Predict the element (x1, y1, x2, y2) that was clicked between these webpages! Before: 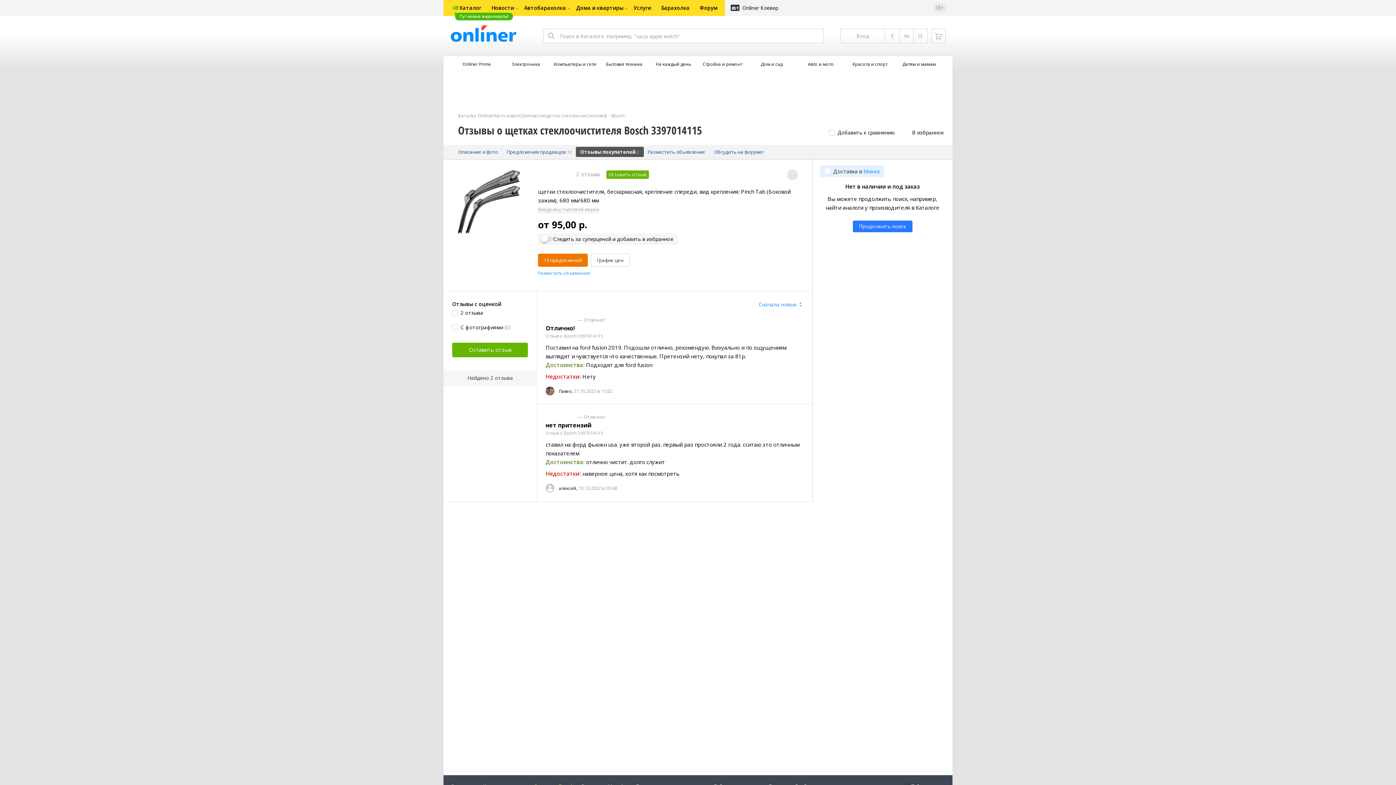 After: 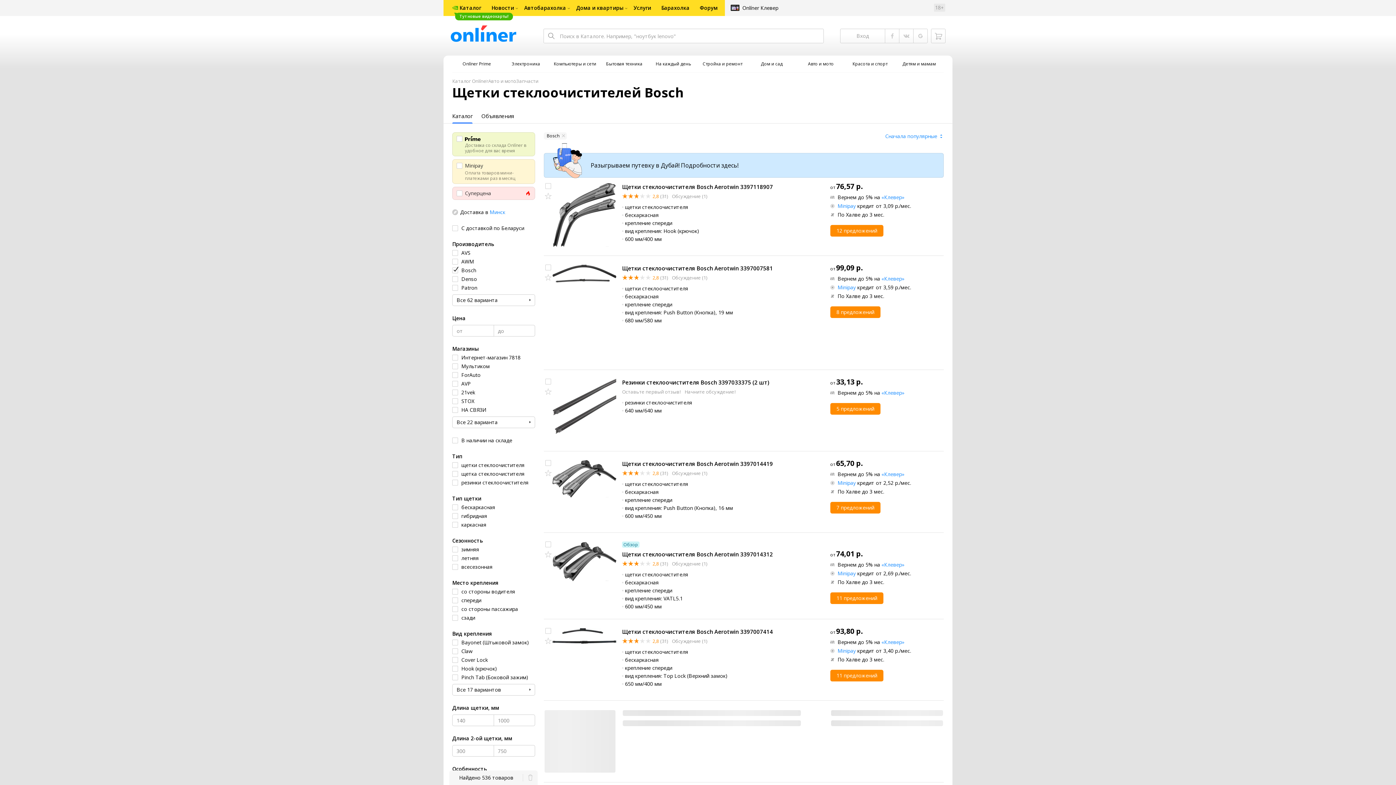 Action: bbox: (611, 112, 624, 118) label: Bosch